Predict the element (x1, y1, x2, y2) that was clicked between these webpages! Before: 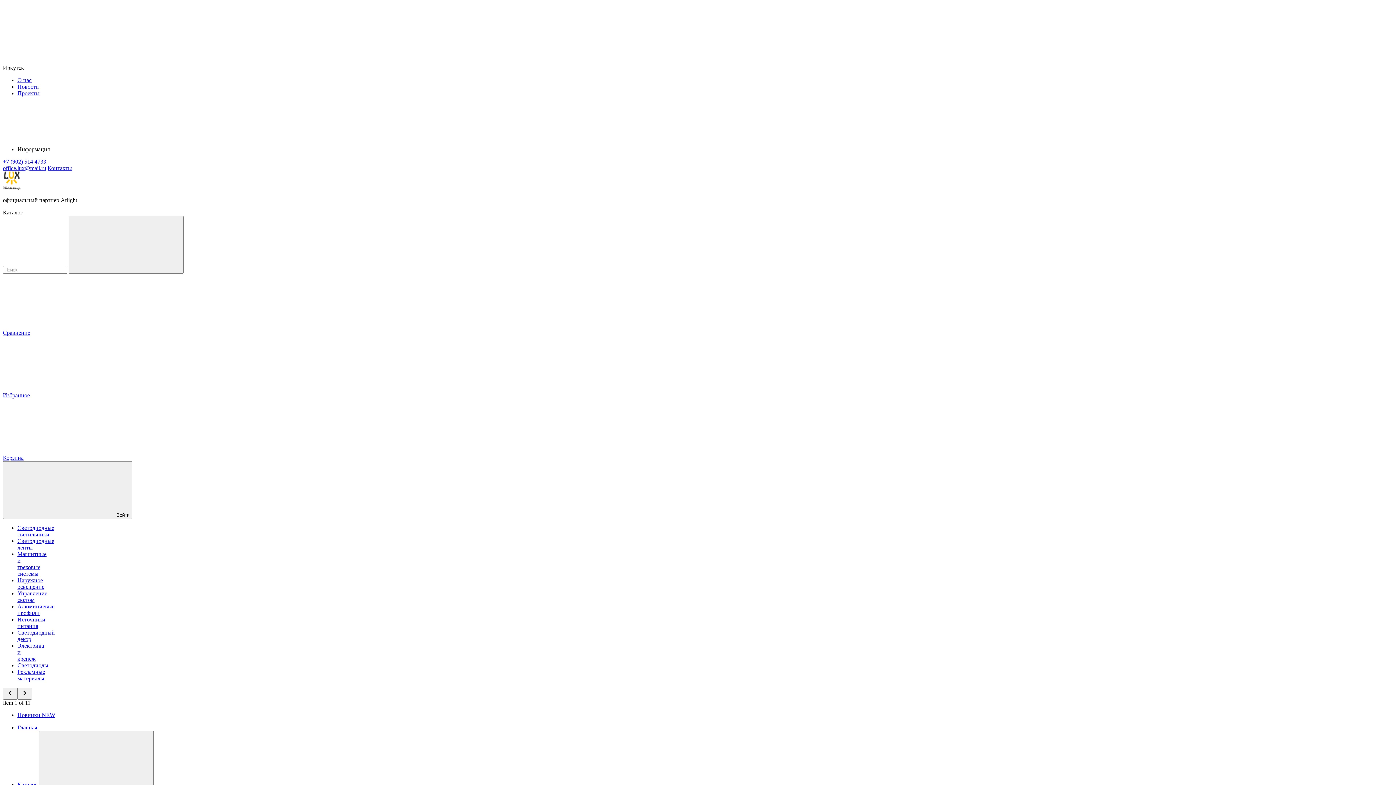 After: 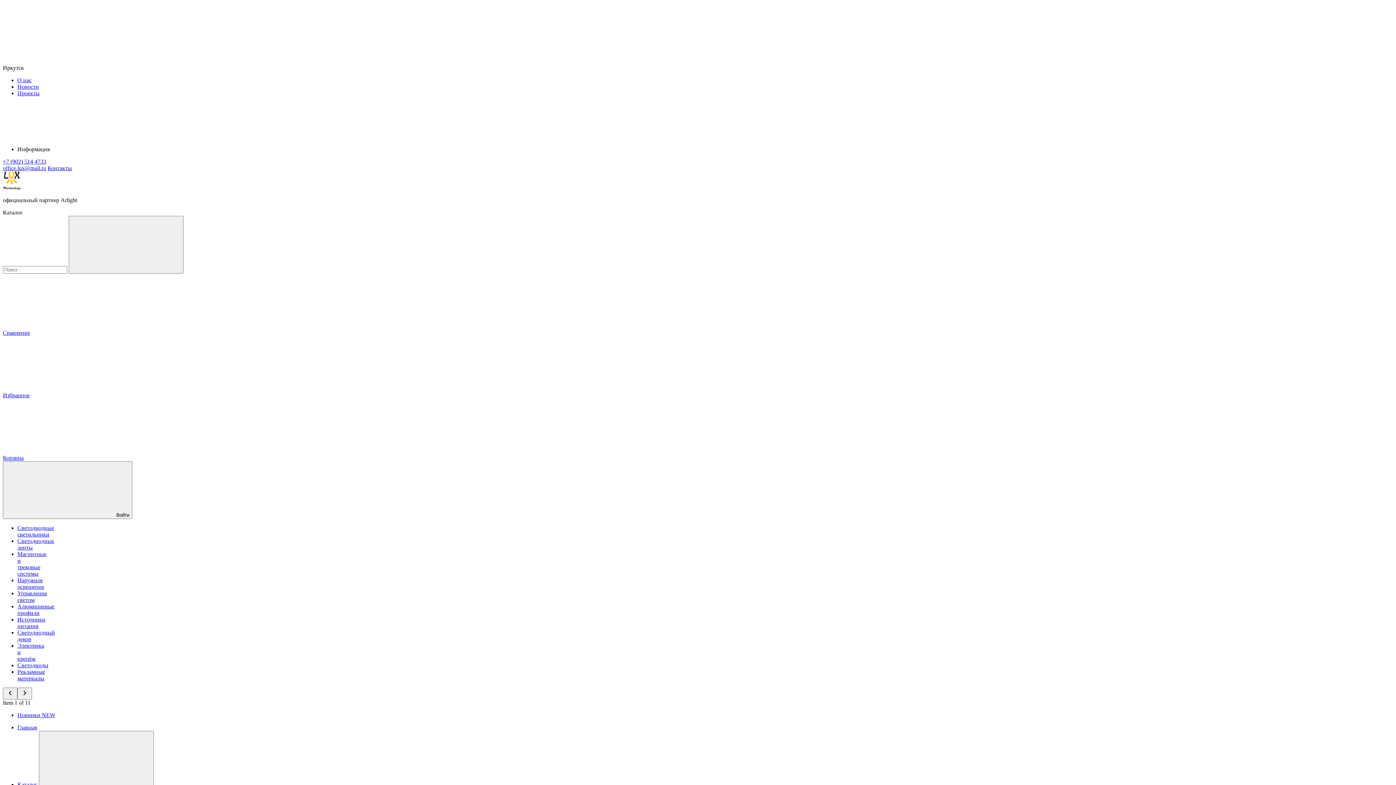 Action: bbox: (17, 662, 48, 668) label: Светодиоды